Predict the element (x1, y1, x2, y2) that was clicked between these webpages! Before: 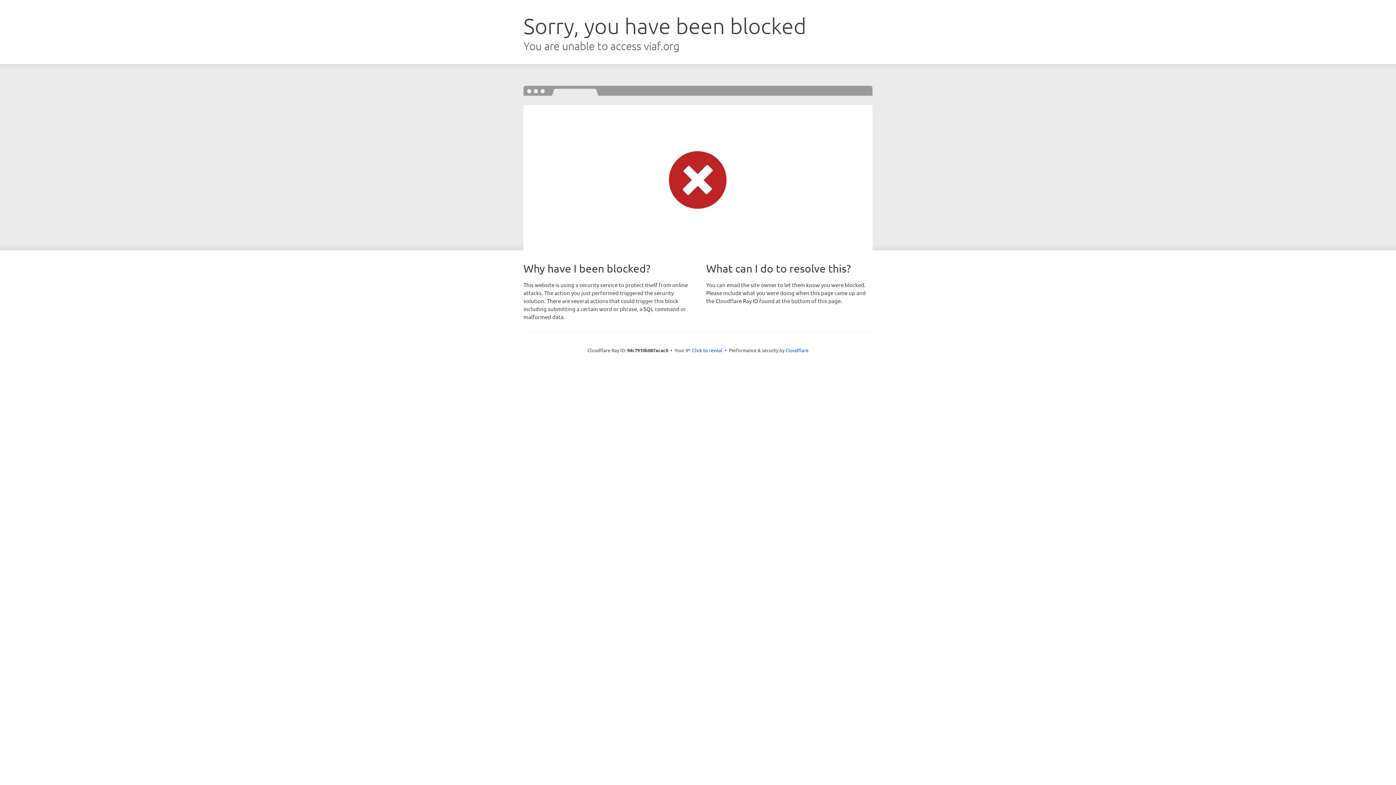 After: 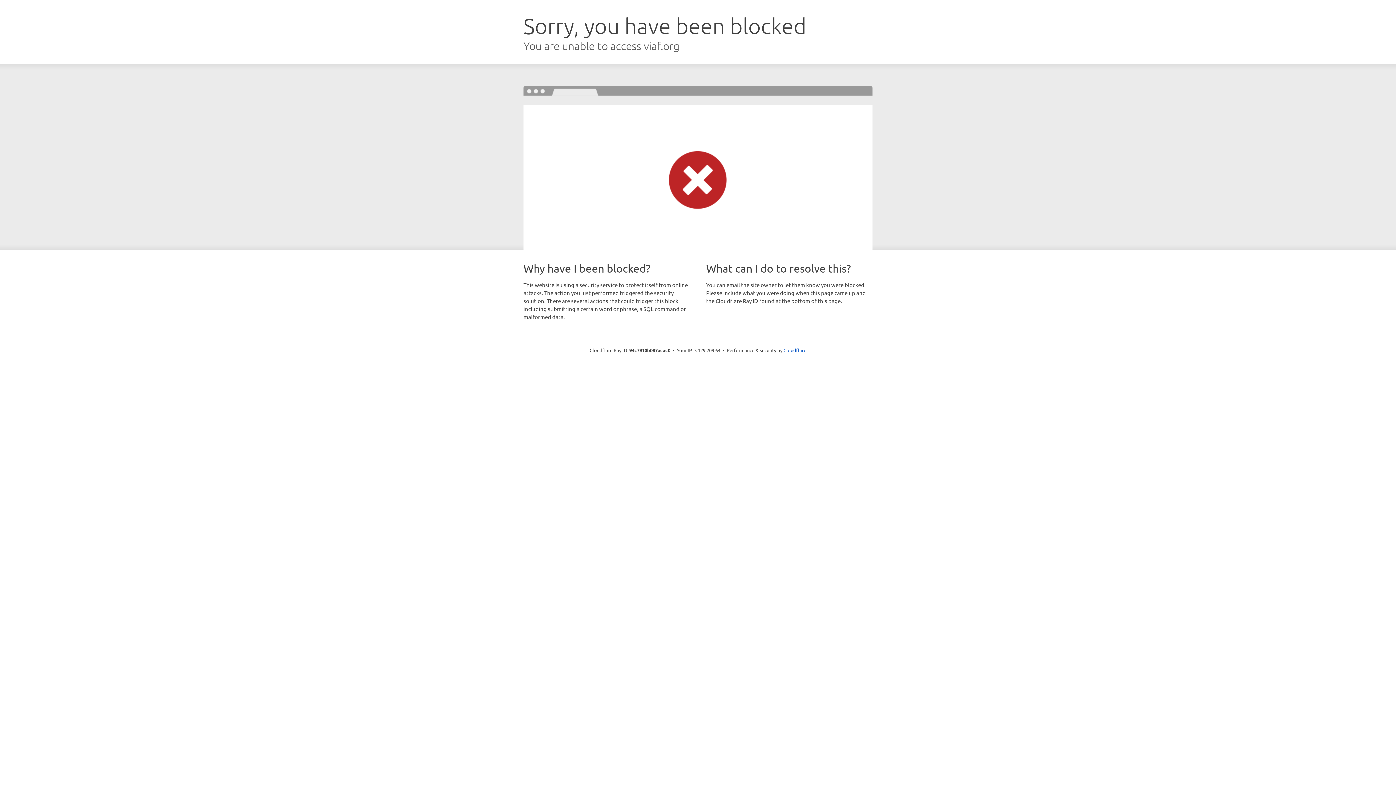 Action: bbox: (692, 346, 722, 353) label: Click to reveal